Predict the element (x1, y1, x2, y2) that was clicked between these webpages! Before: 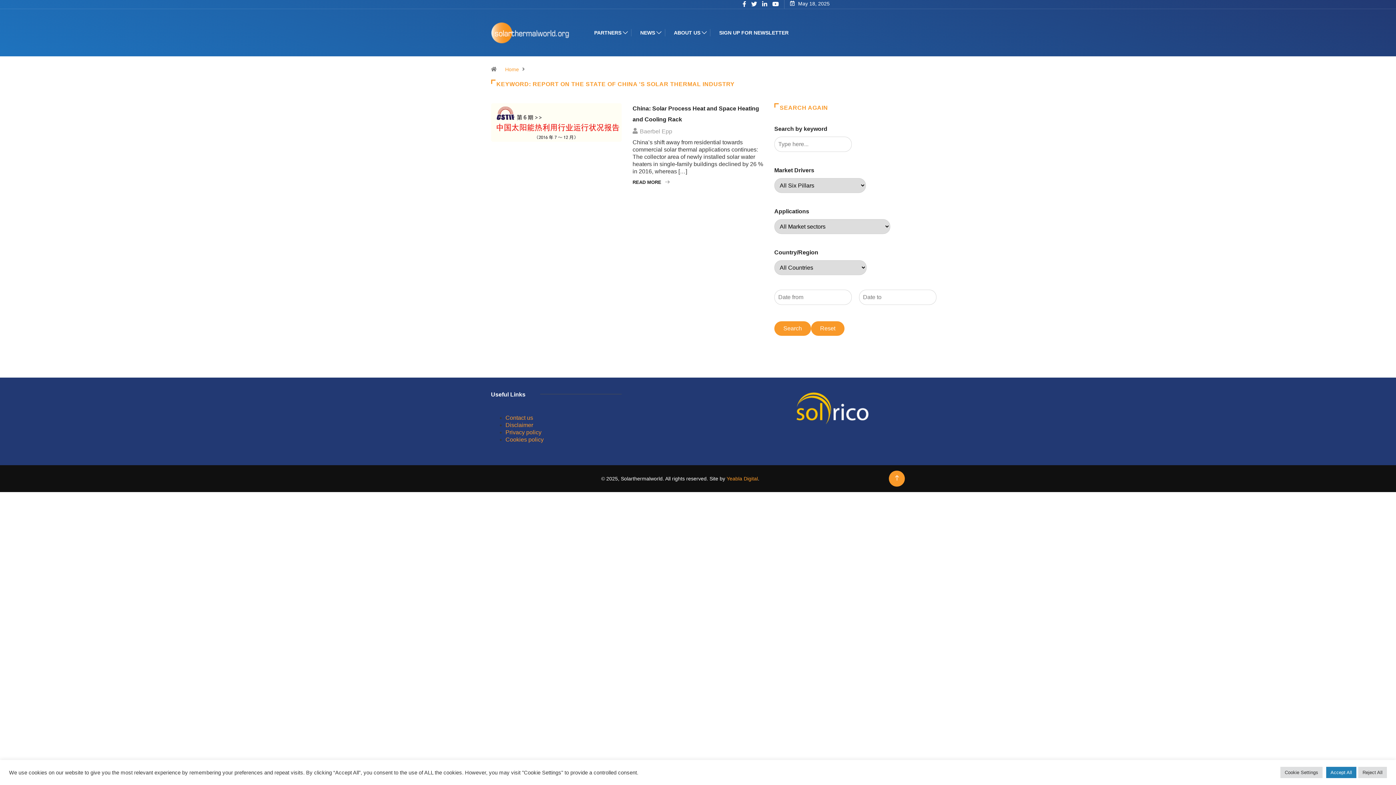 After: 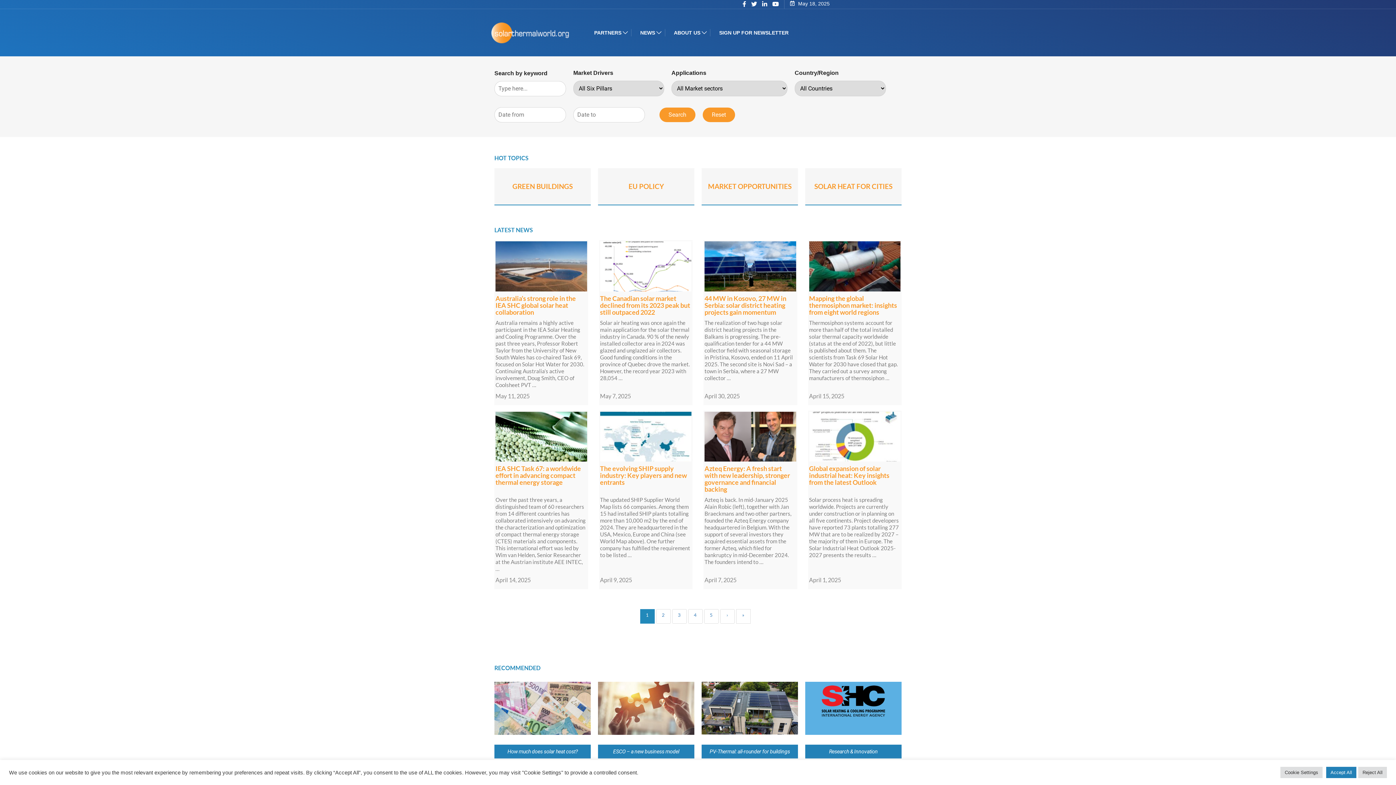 Action: label: Home bbox: (502, 66, 522, 72)